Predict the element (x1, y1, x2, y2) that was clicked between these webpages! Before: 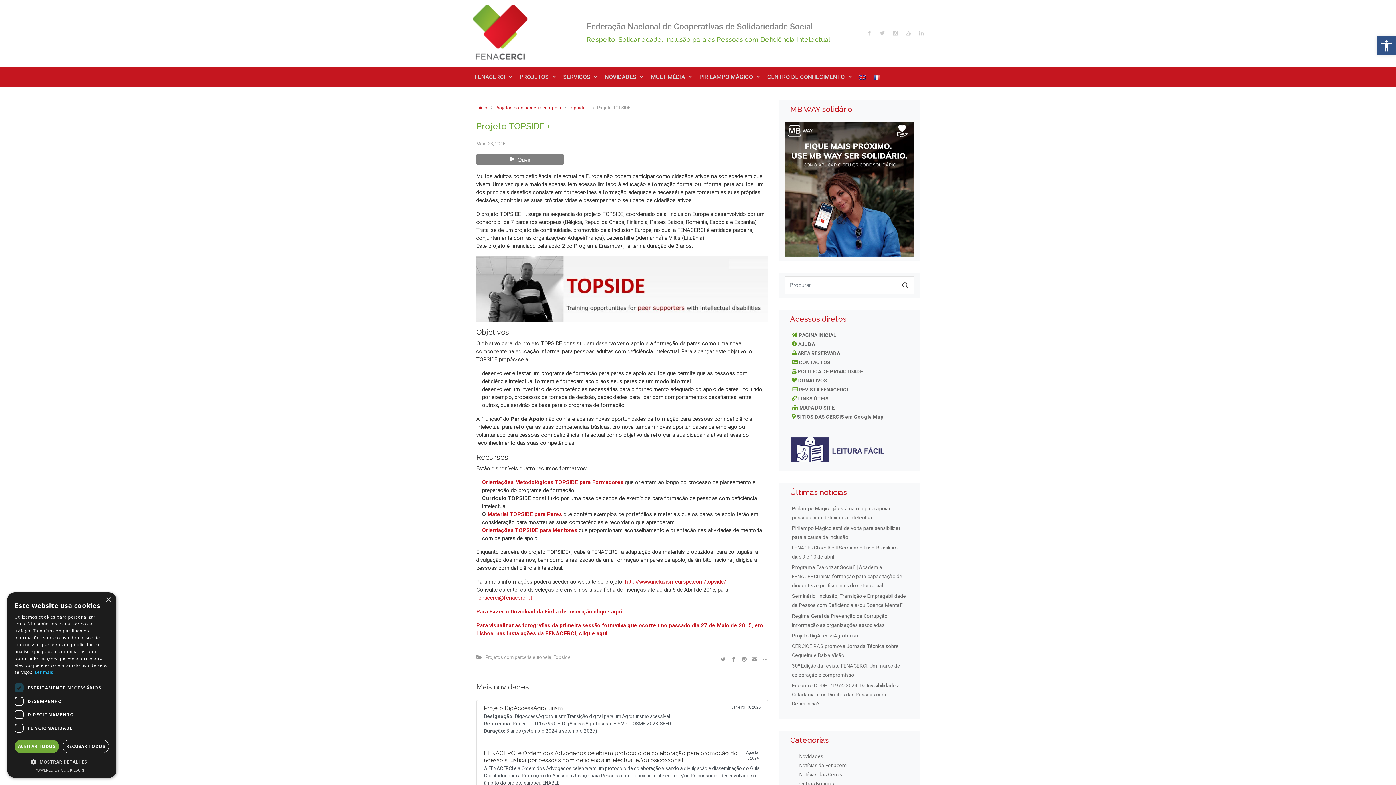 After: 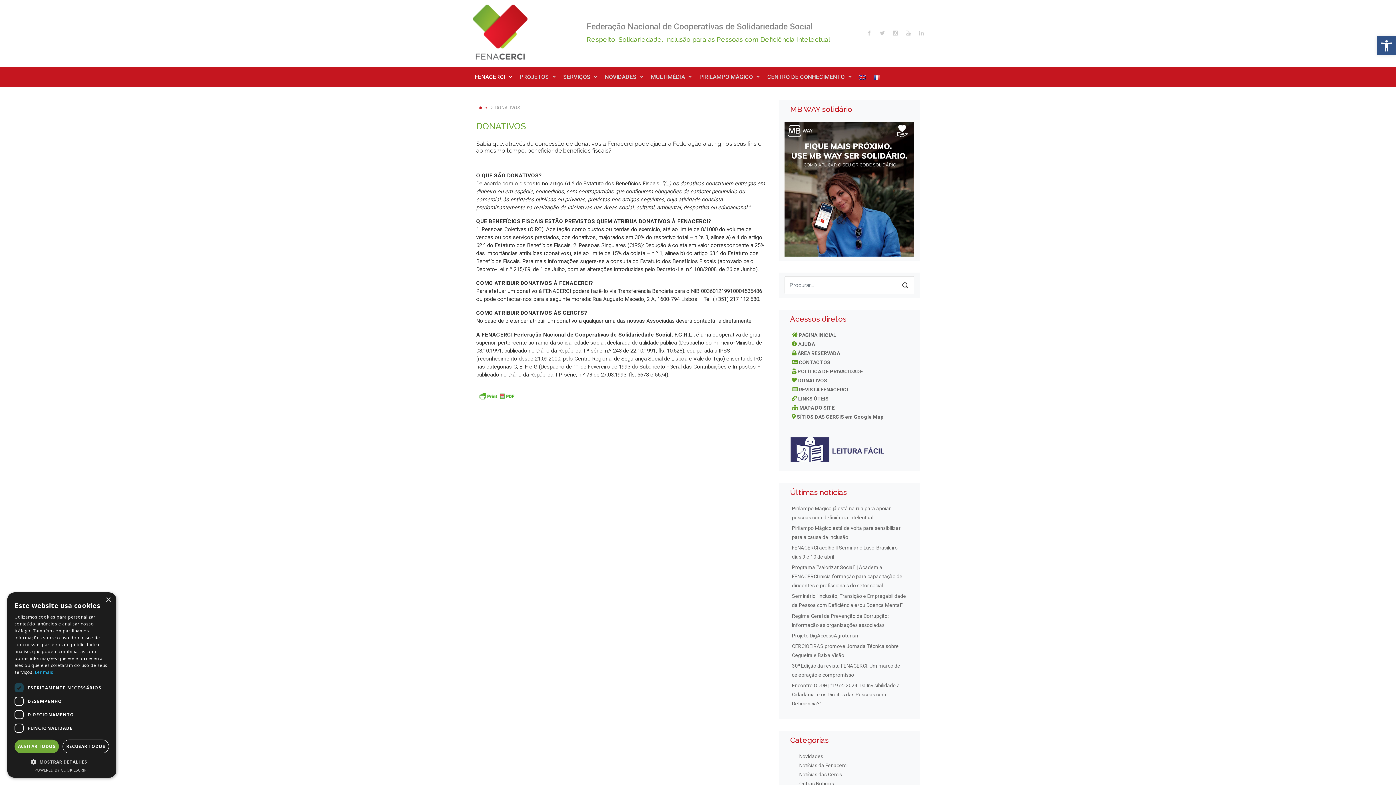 Action: label: DONATIVOS bbox: (798, 376, 827, 384)